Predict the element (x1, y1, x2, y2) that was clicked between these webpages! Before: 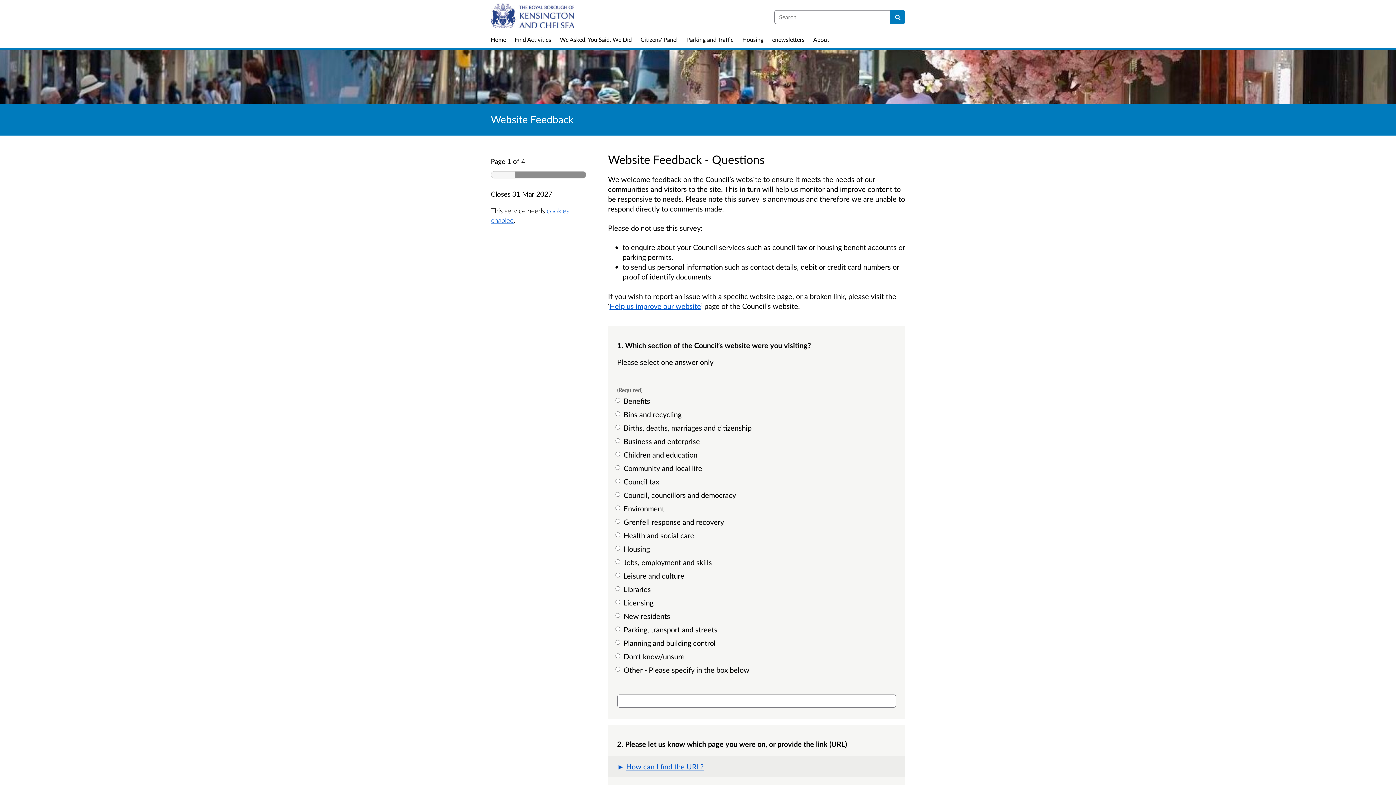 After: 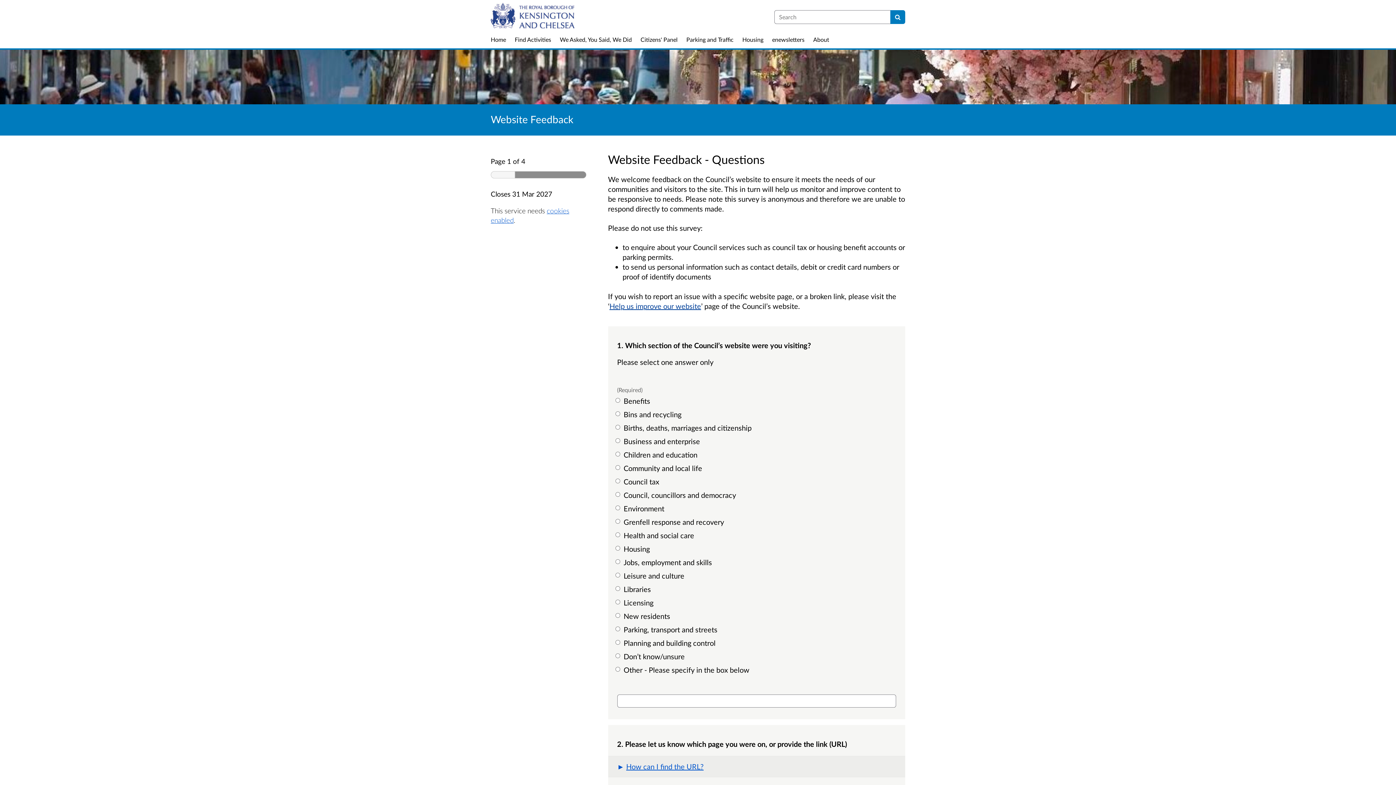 Action: bbox: (609, 301, 701, 310) label: Help us improve our website